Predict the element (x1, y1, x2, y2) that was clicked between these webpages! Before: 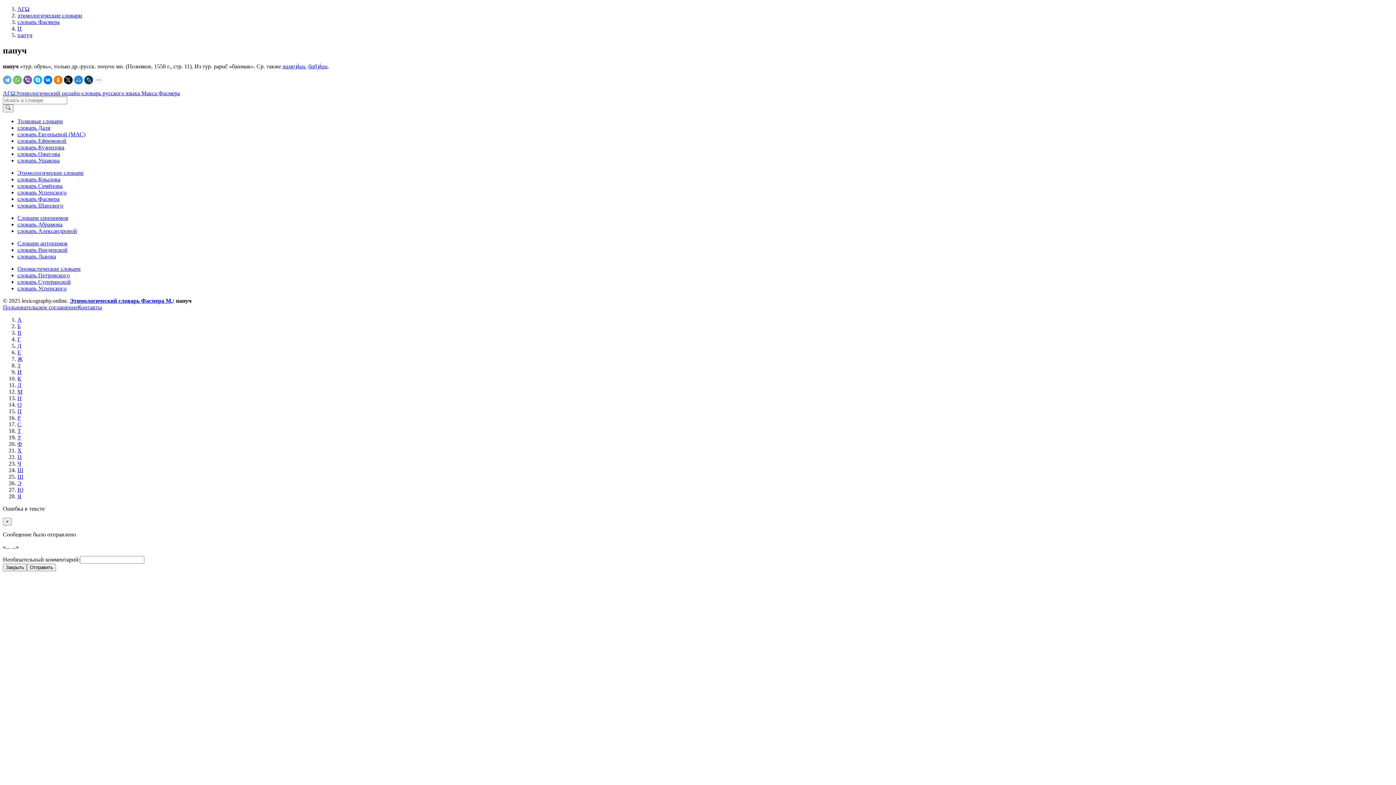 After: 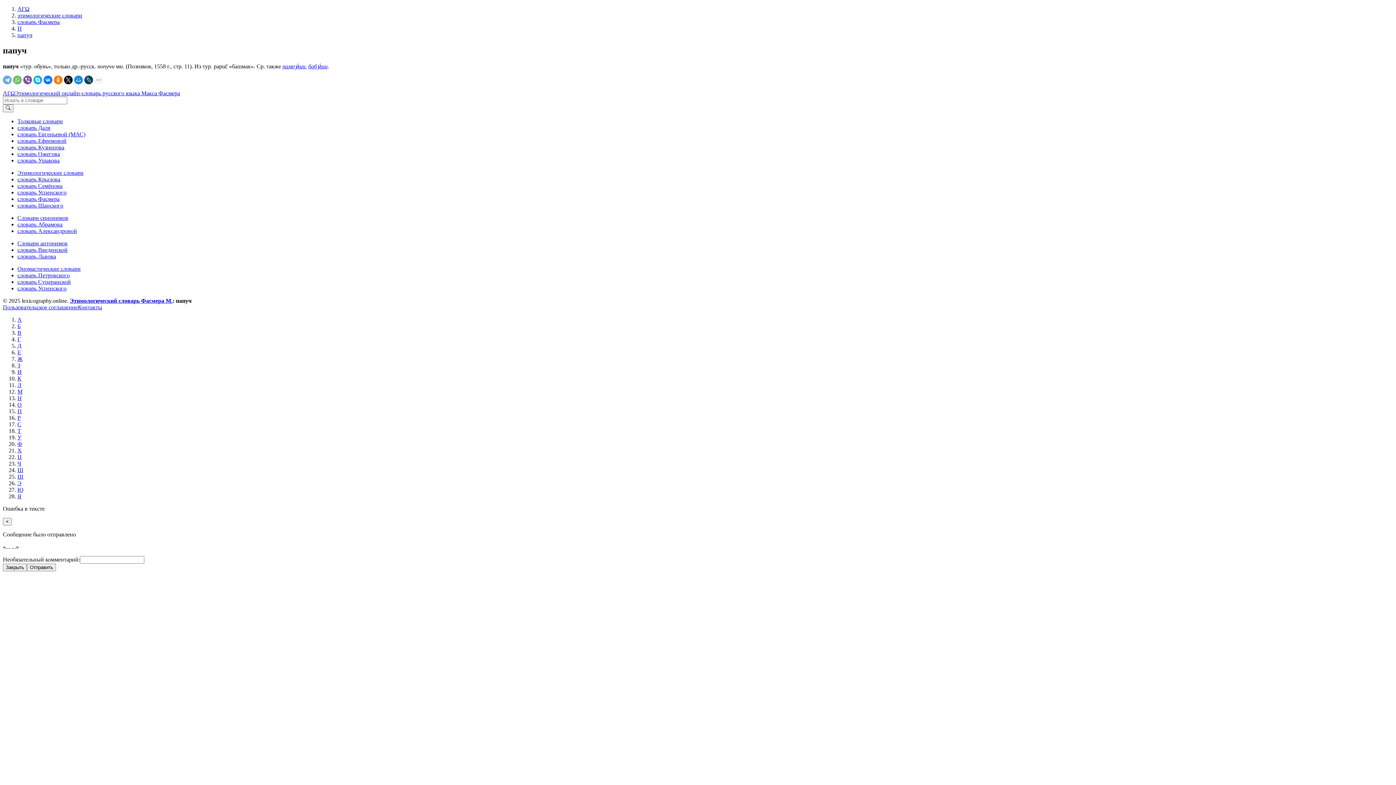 Action: label: Отправить bbox: (26, 564, 56, 571)